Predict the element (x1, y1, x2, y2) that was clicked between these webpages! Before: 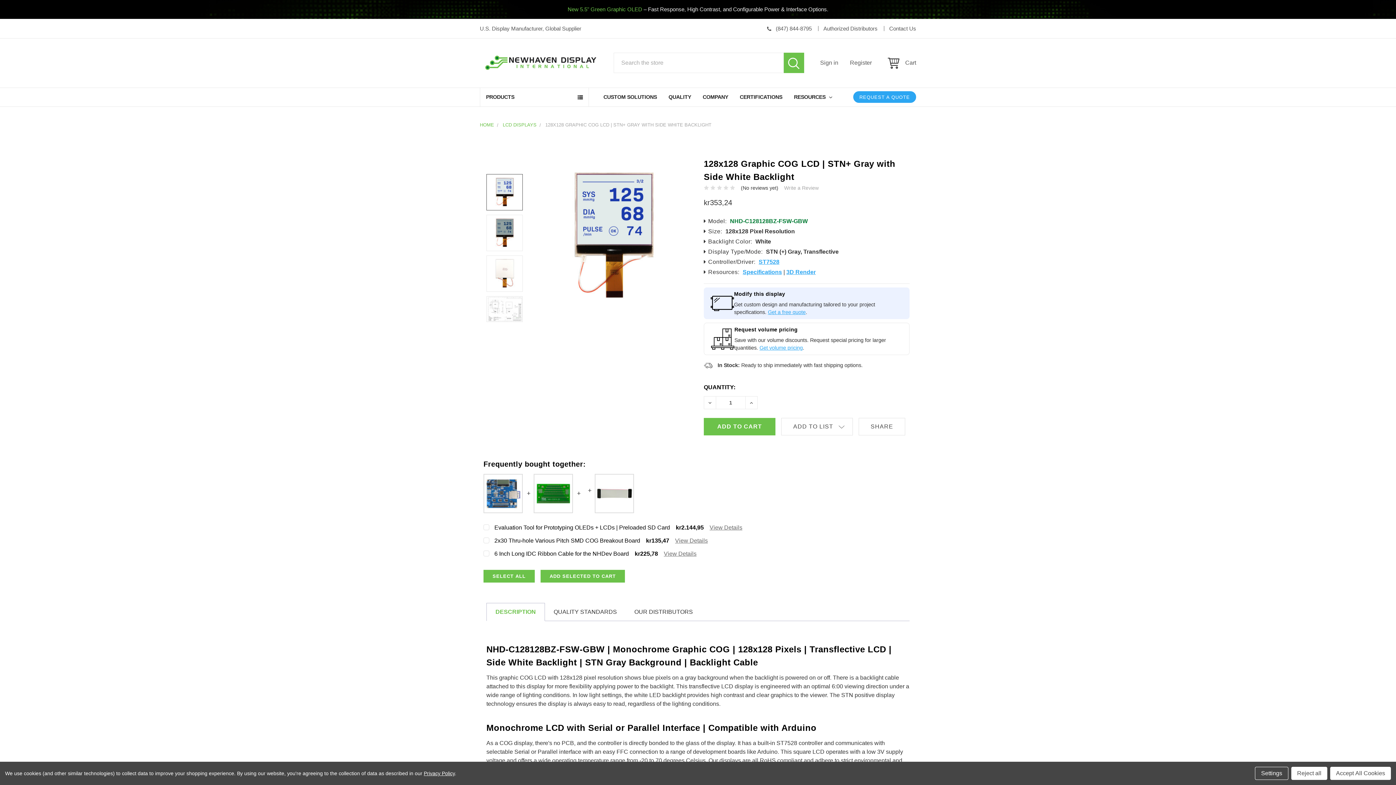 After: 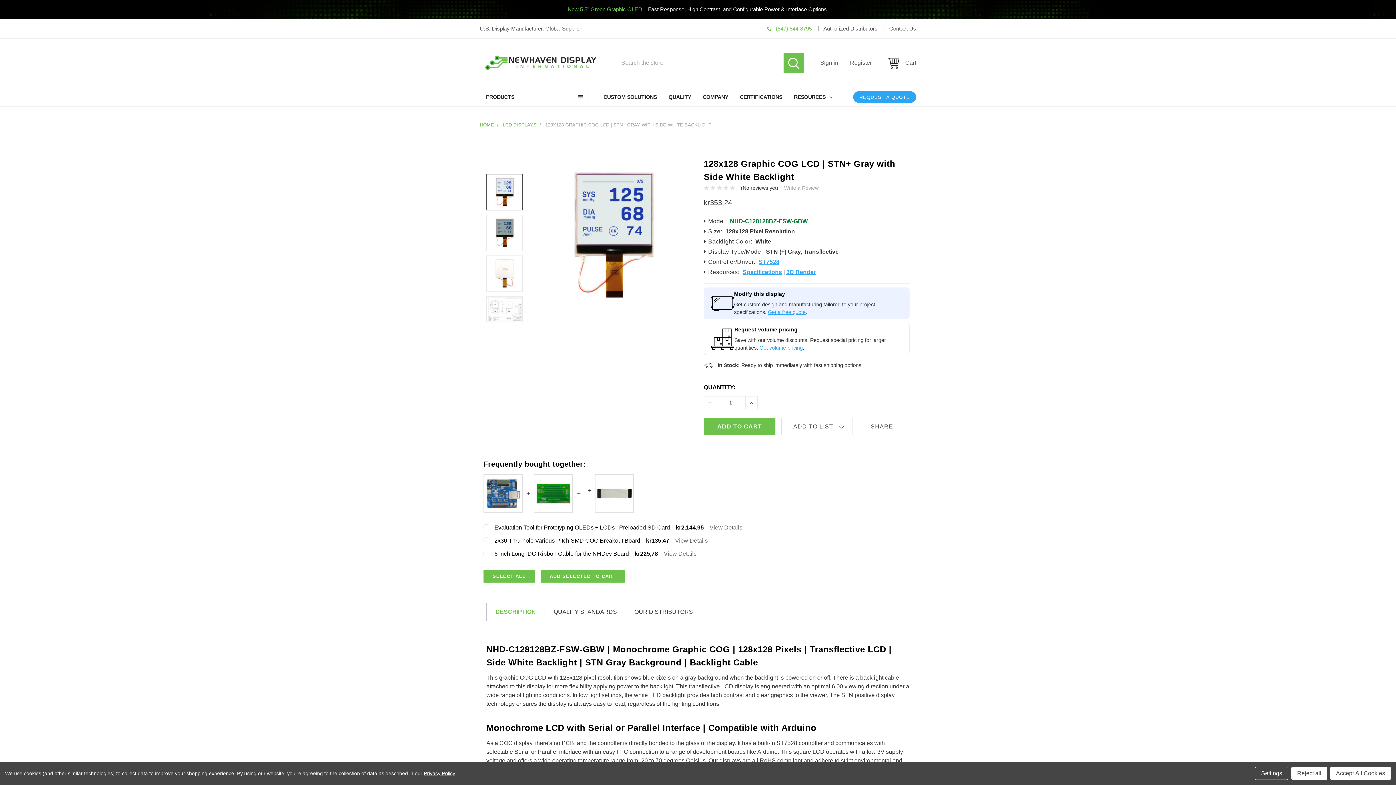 Action: label:  (847) 844-8795 bbox: (762, 18, 816, 38)